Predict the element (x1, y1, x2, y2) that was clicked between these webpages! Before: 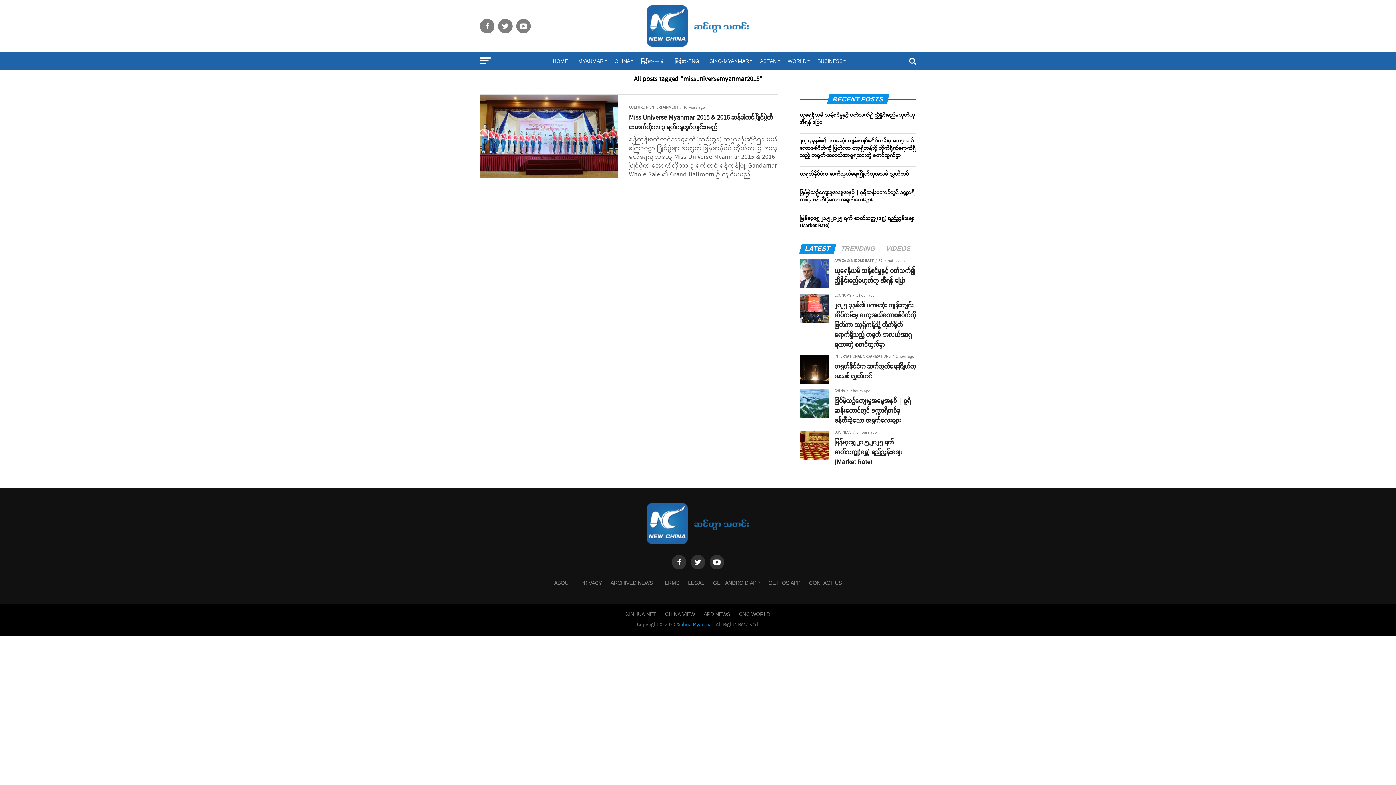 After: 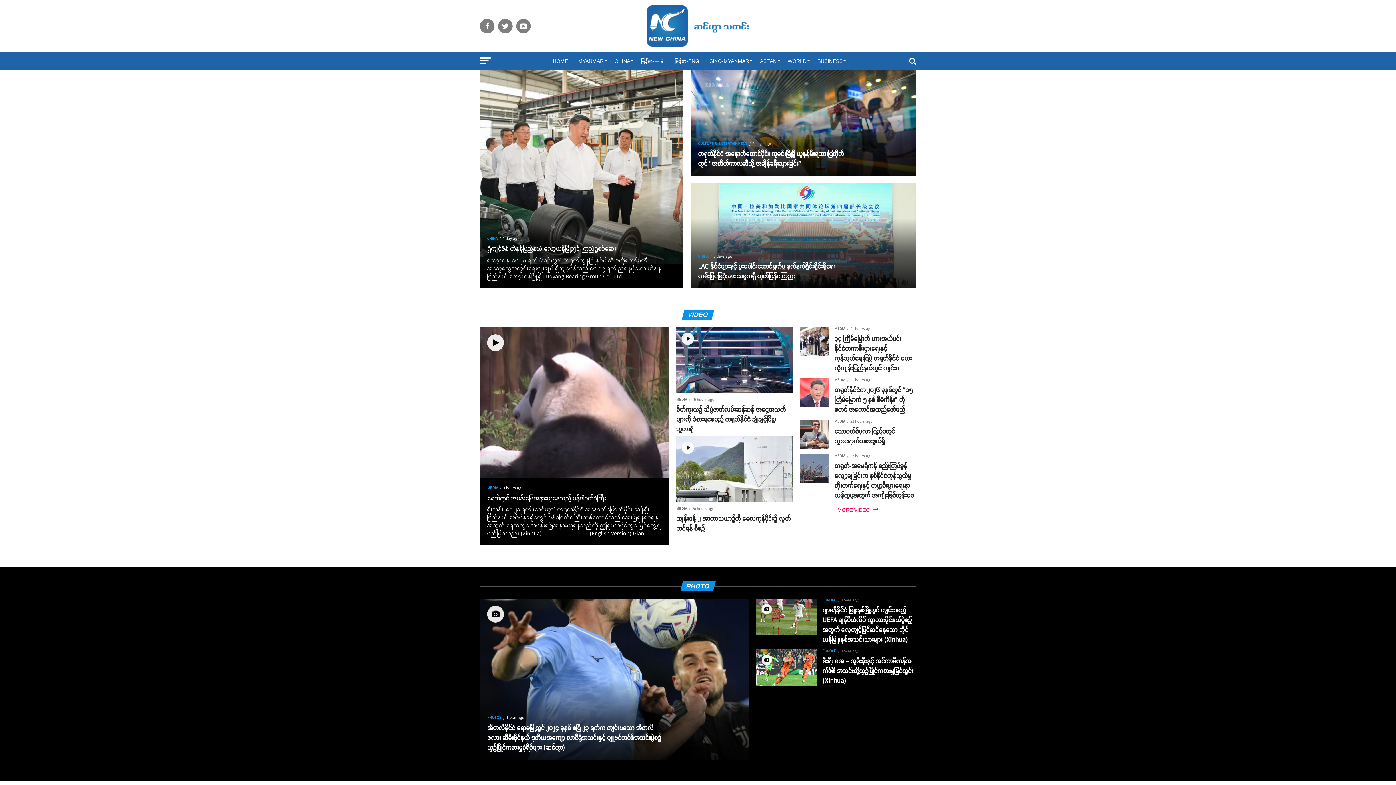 Action: bbox: (646, 538, 749, 547)